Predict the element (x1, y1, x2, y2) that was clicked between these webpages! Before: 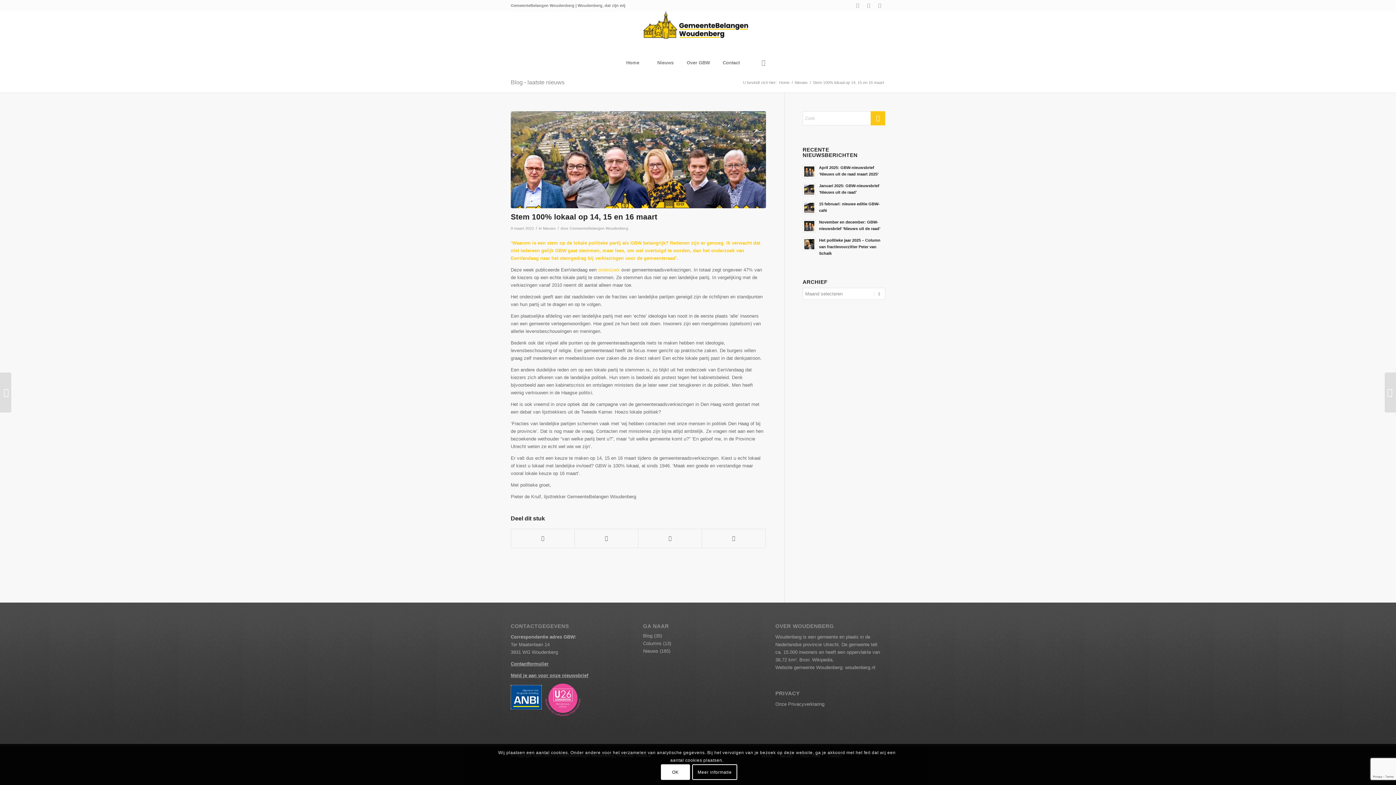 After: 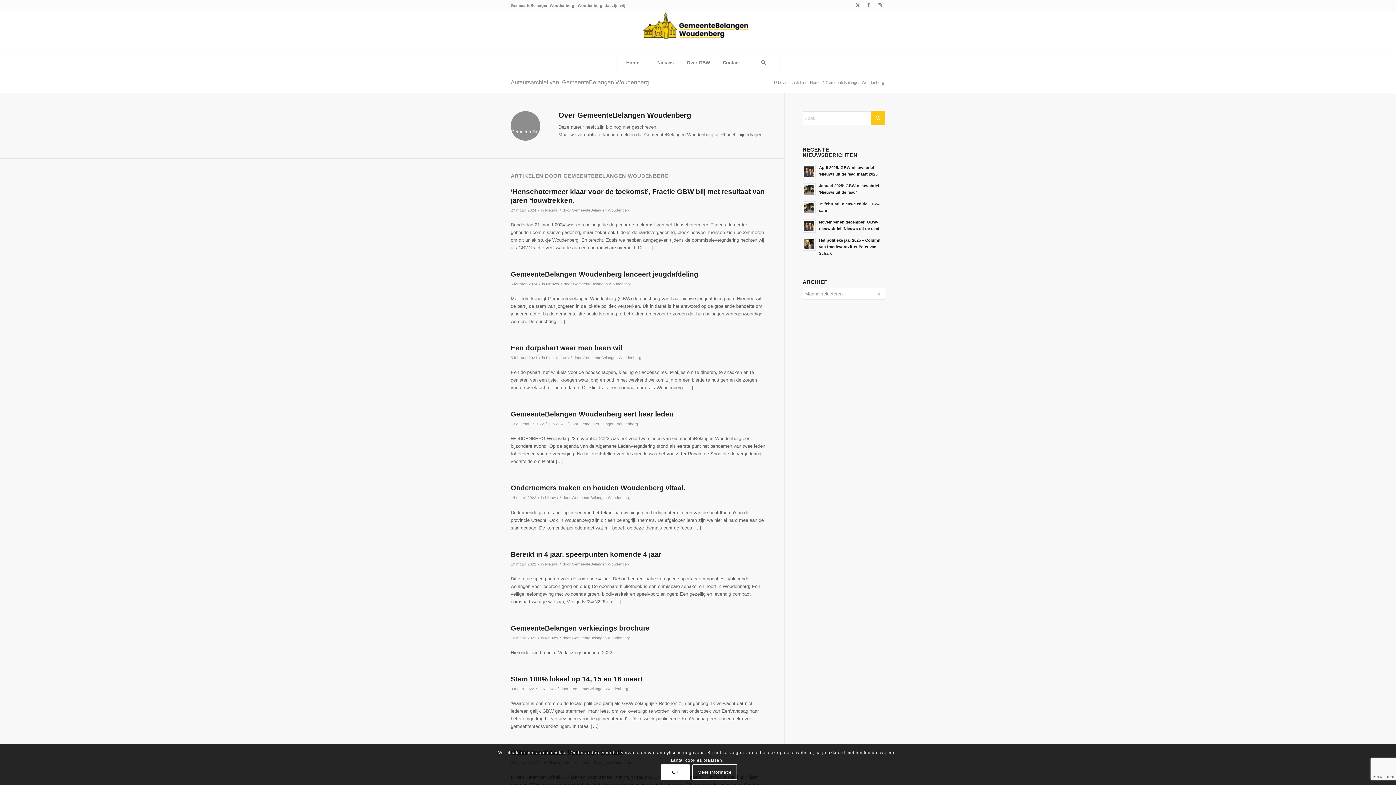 Action: bbox: (569, 226, 628, 230) label: GemeenteBelangen Woudenberg